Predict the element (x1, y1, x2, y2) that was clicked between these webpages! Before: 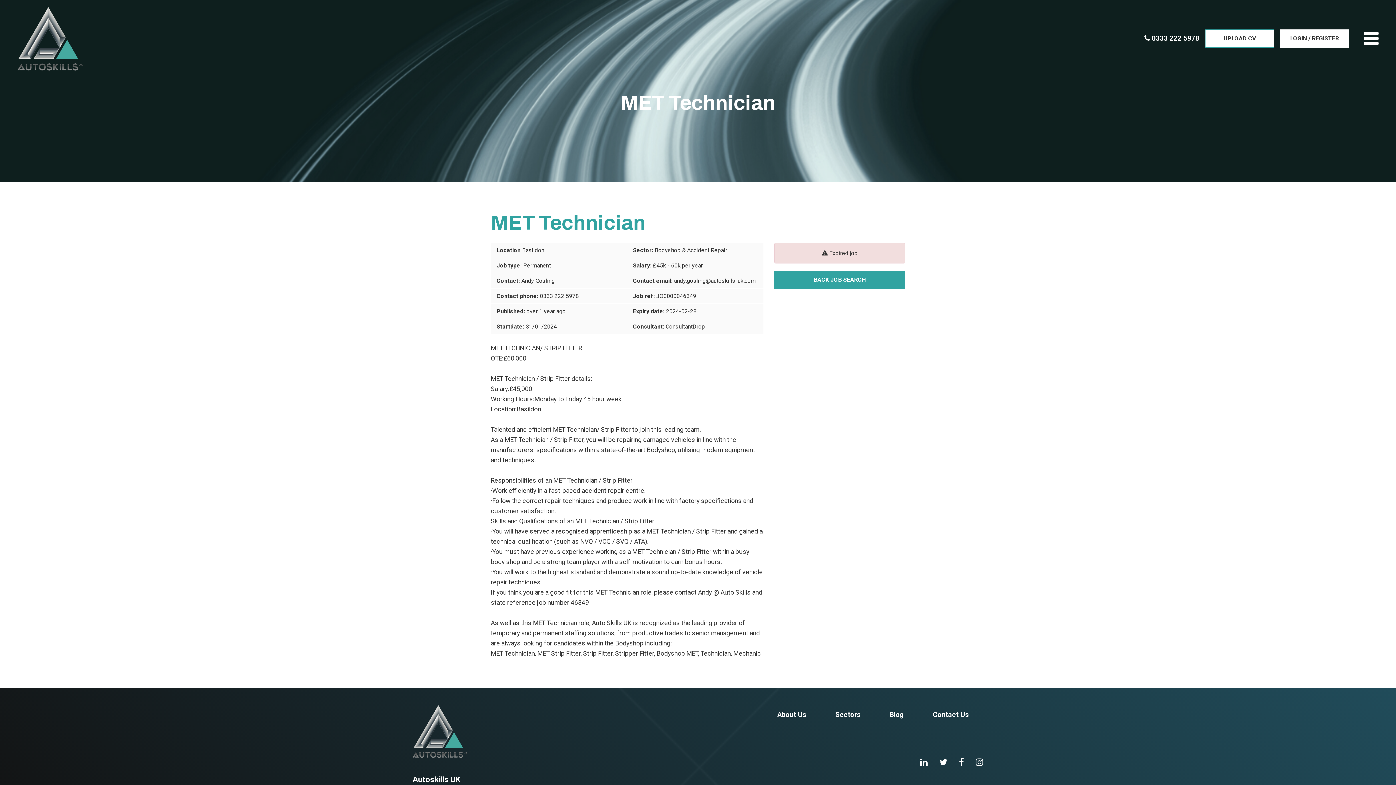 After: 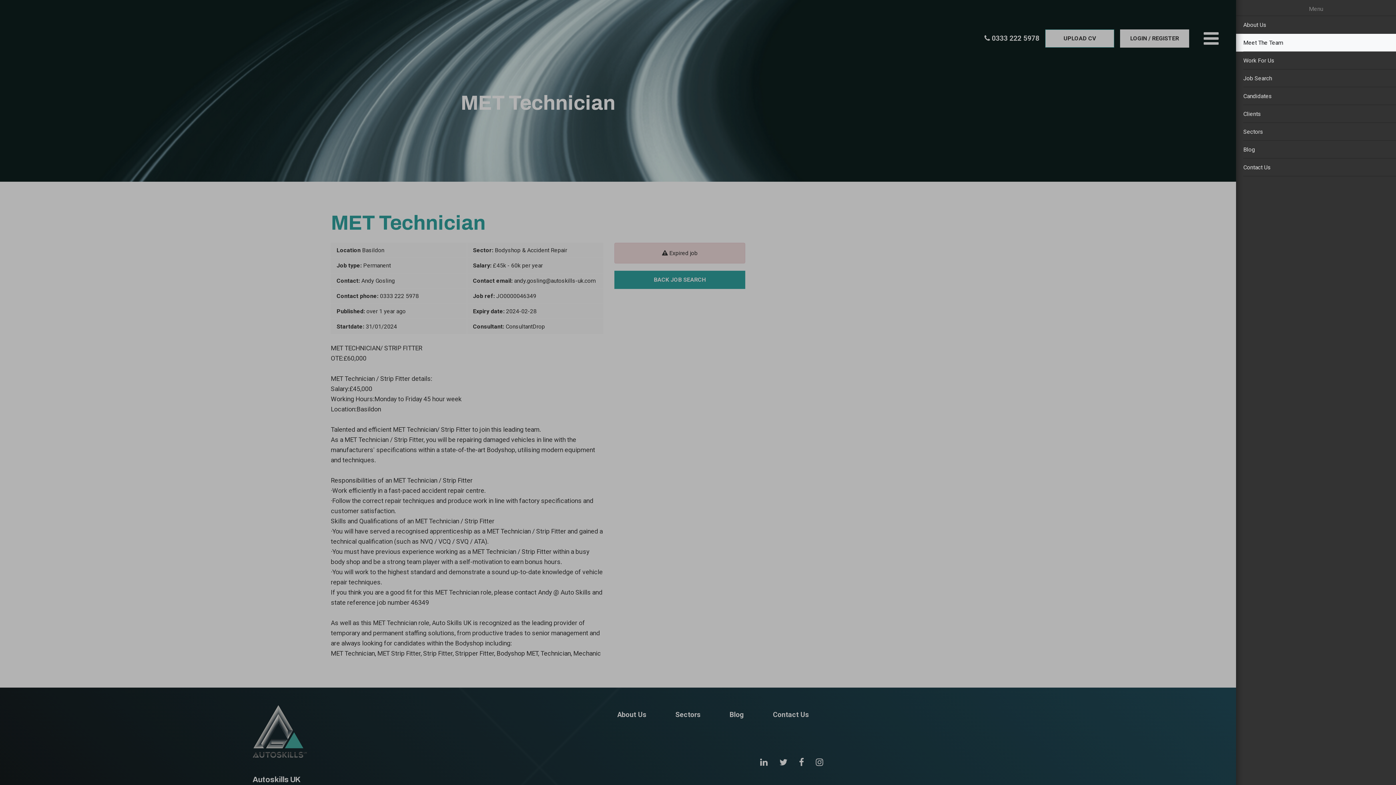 Action: bbox: (1364, 39, 1378, 46)